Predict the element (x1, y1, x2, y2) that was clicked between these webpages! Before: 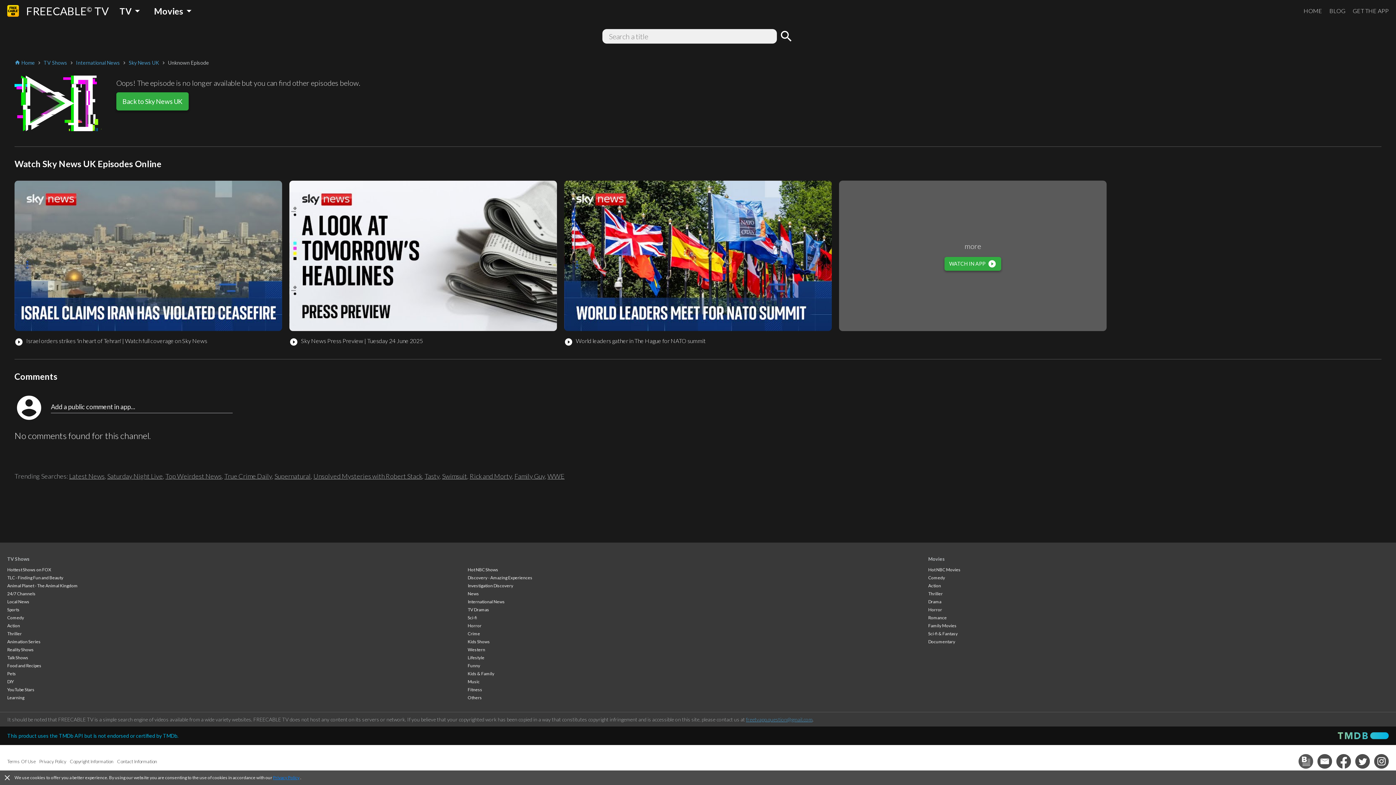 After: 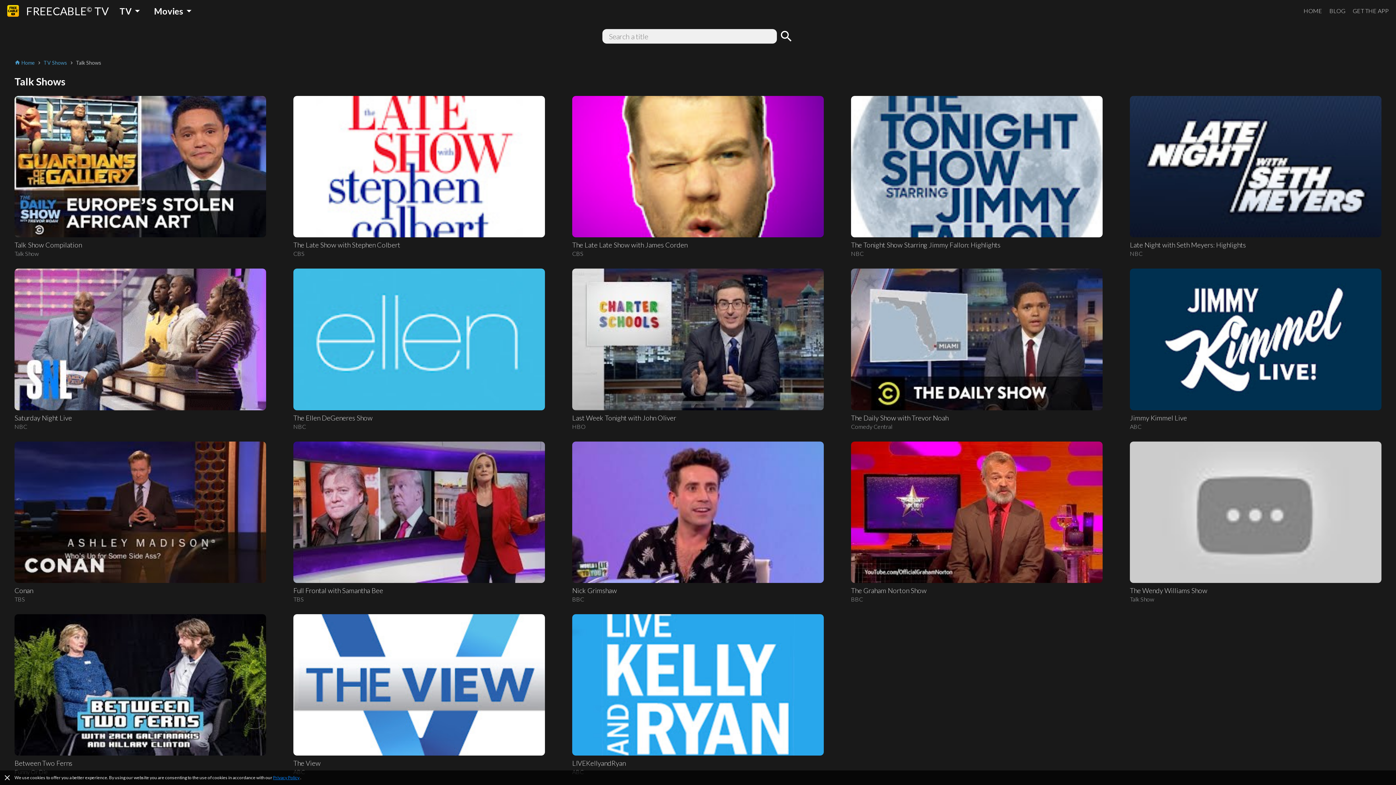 Action: bbox: (7, 655, 28, 660) label: Talk Shows